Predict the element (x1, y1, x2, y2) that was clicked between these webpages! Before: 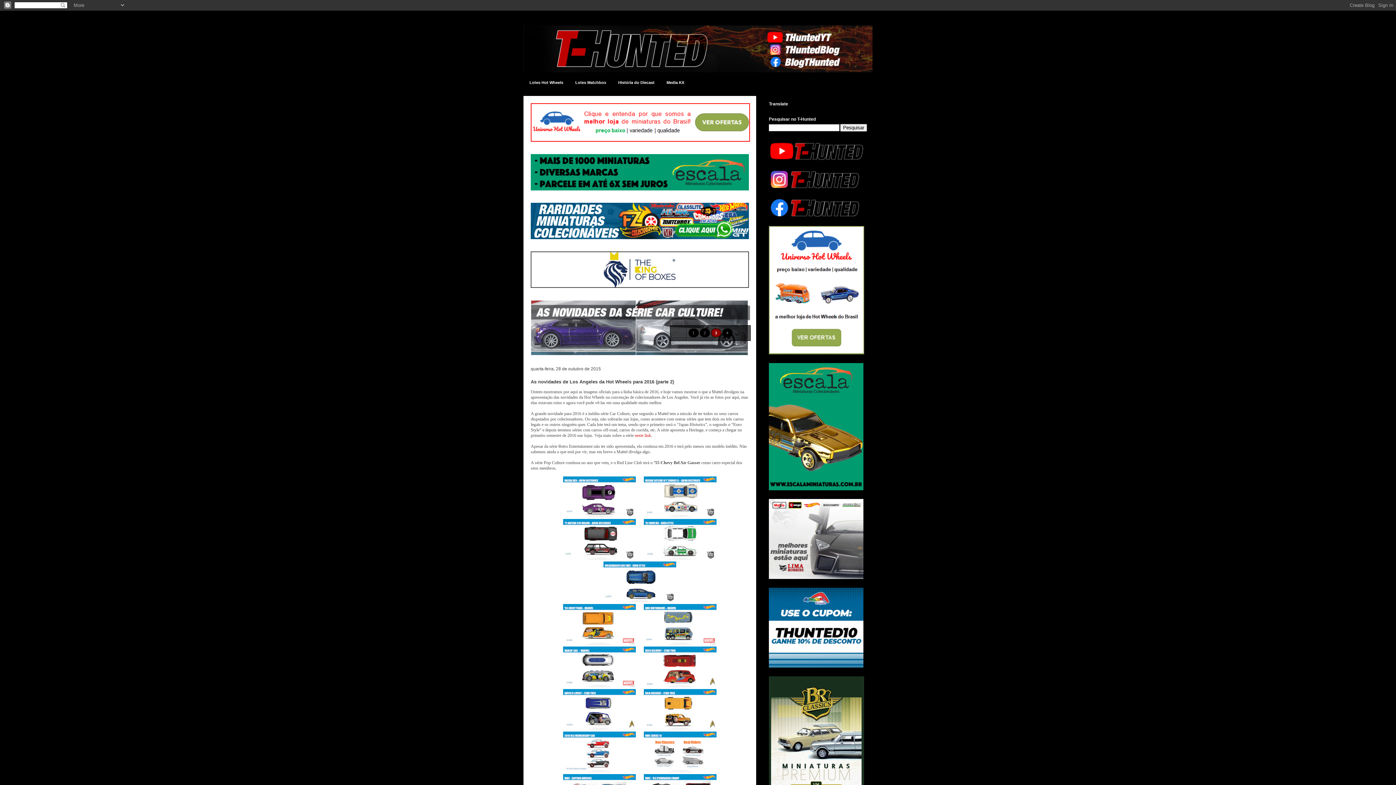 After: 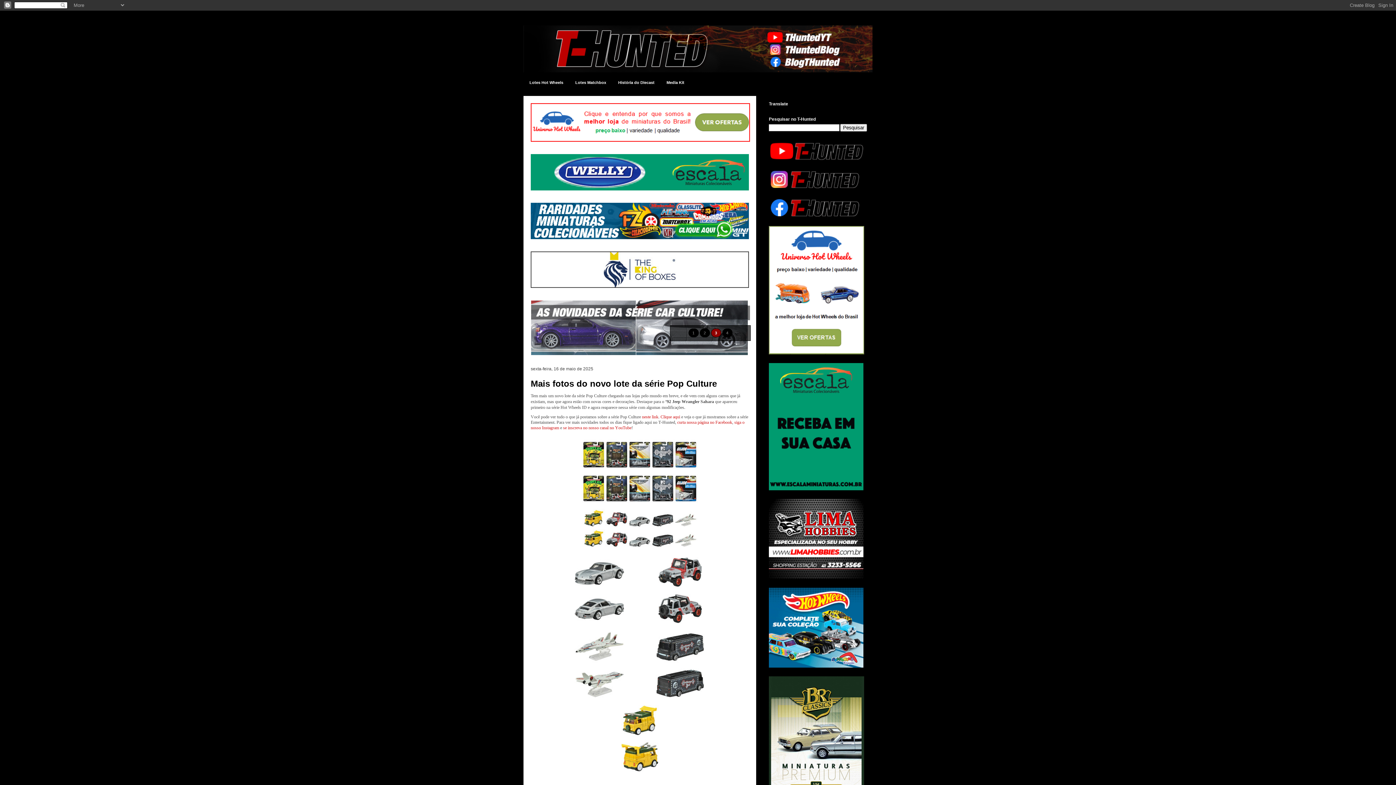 Action: bbox: (523, 25, 872, 72)